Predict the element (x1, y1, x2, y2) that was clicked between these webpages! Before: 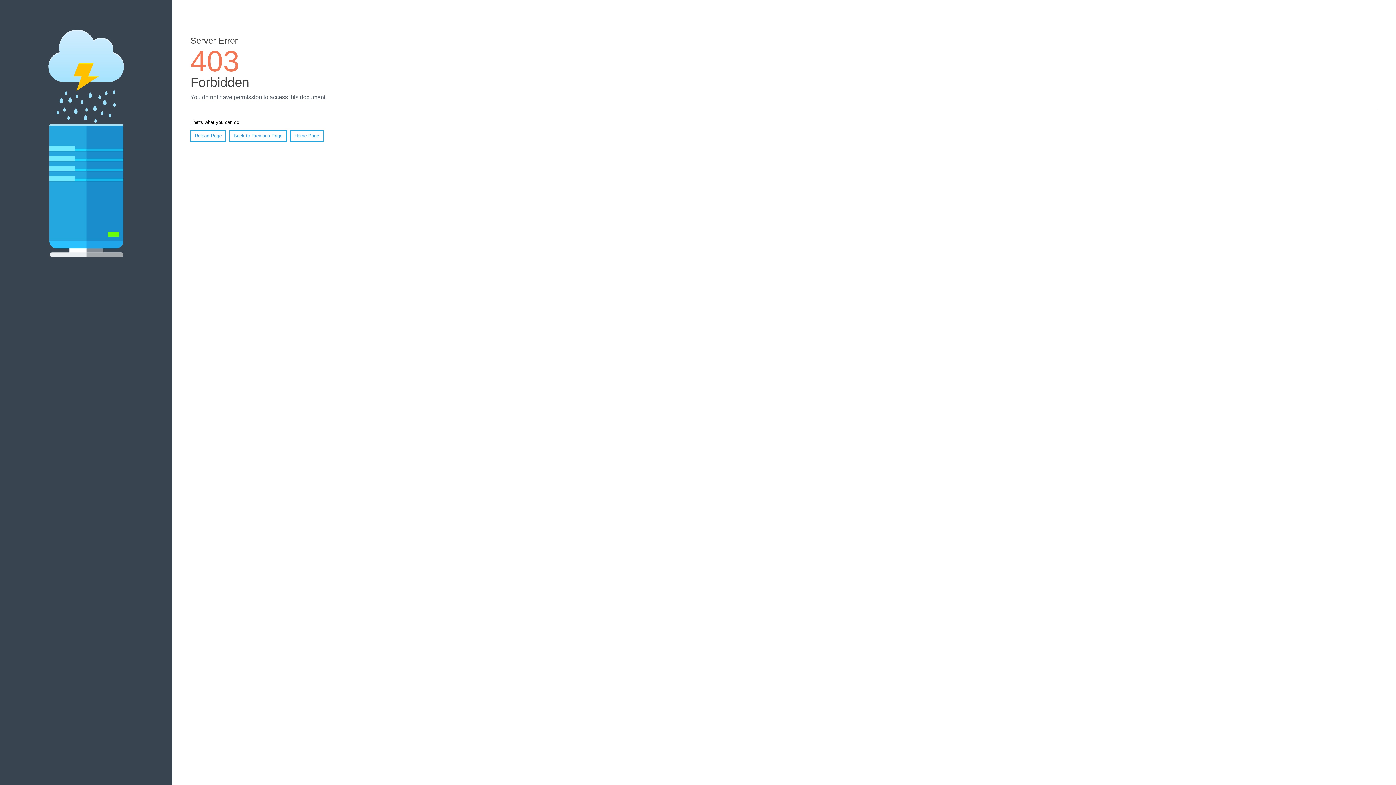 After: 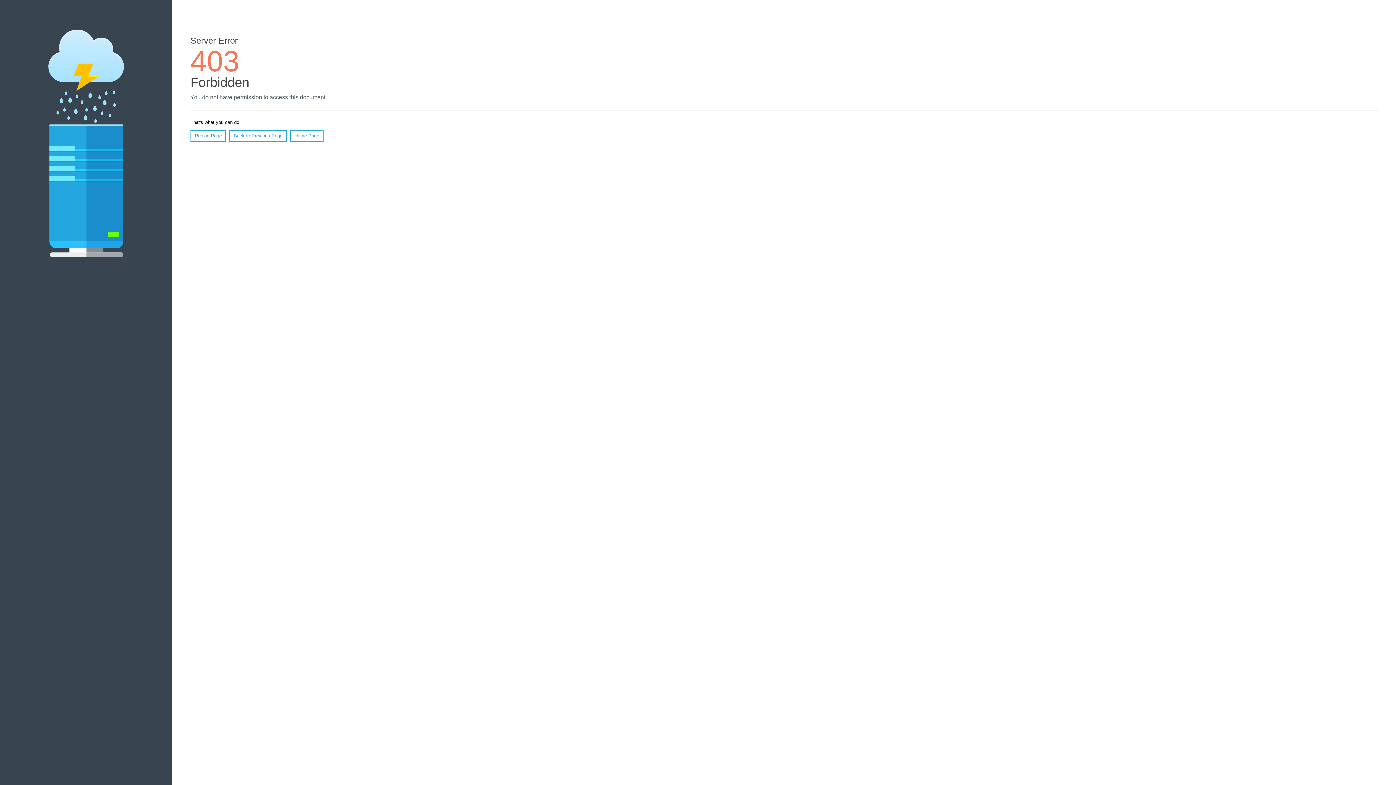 Action: label: Reload Page bbox: (190, 130, 226, 141)